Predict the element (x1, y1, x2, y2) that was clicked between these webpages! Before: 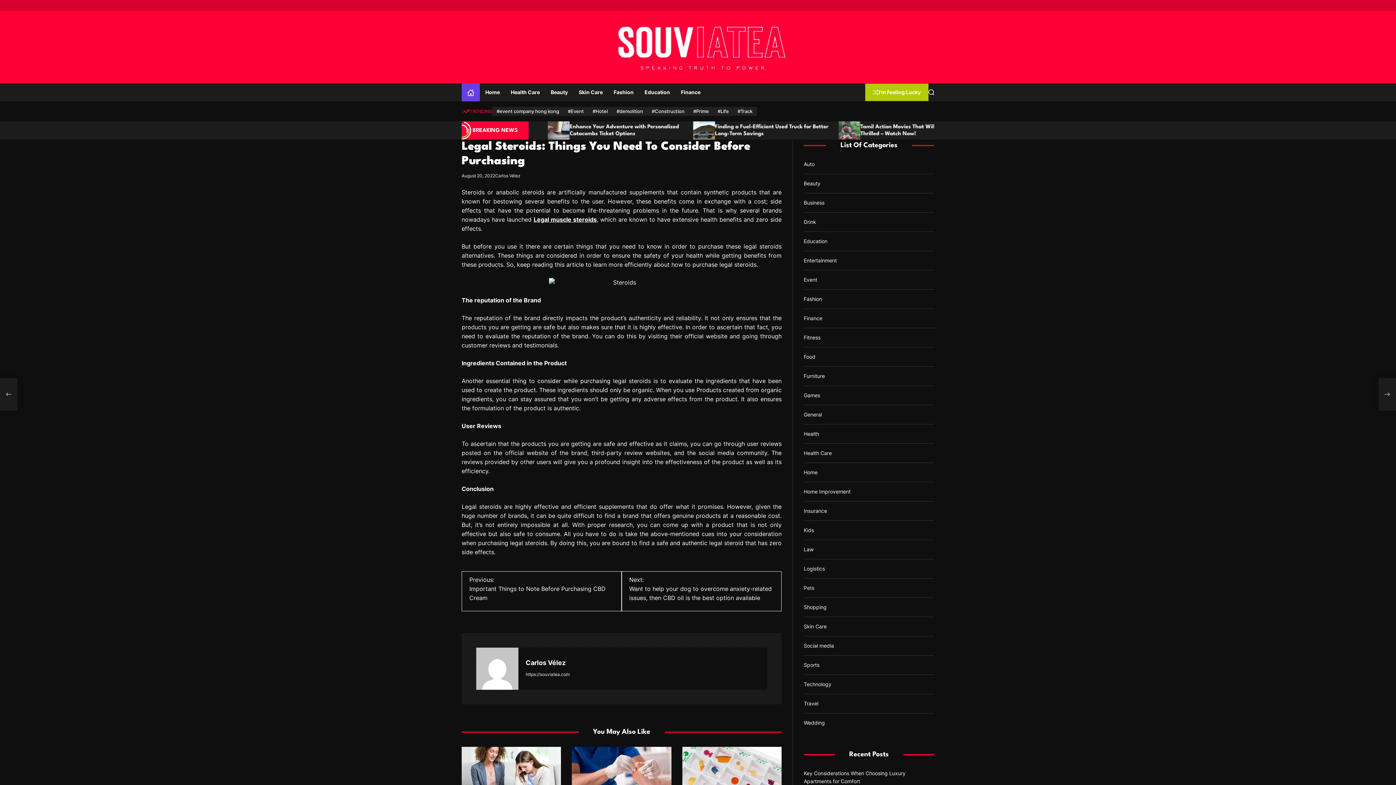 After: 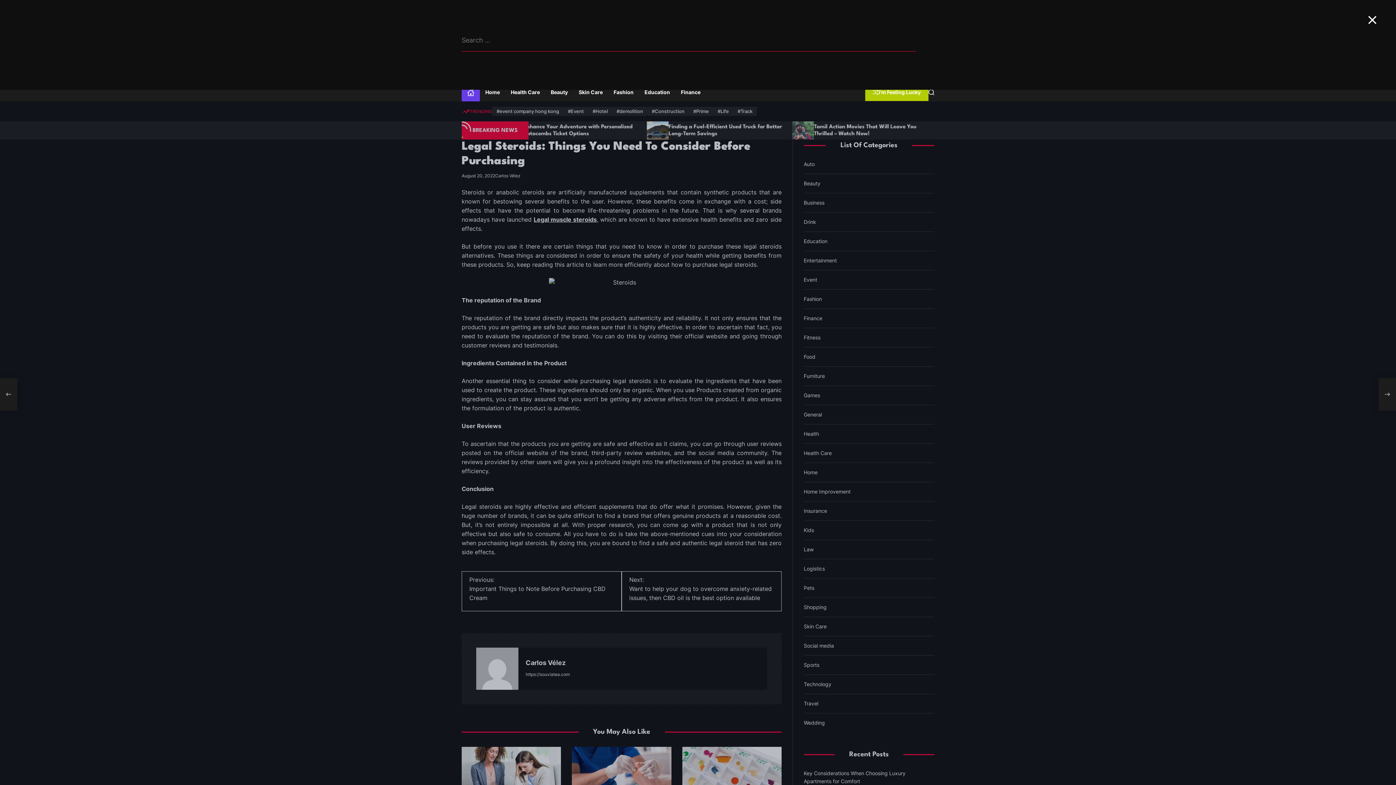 Action: bbox: (928, 89, 934, 95) label: Search